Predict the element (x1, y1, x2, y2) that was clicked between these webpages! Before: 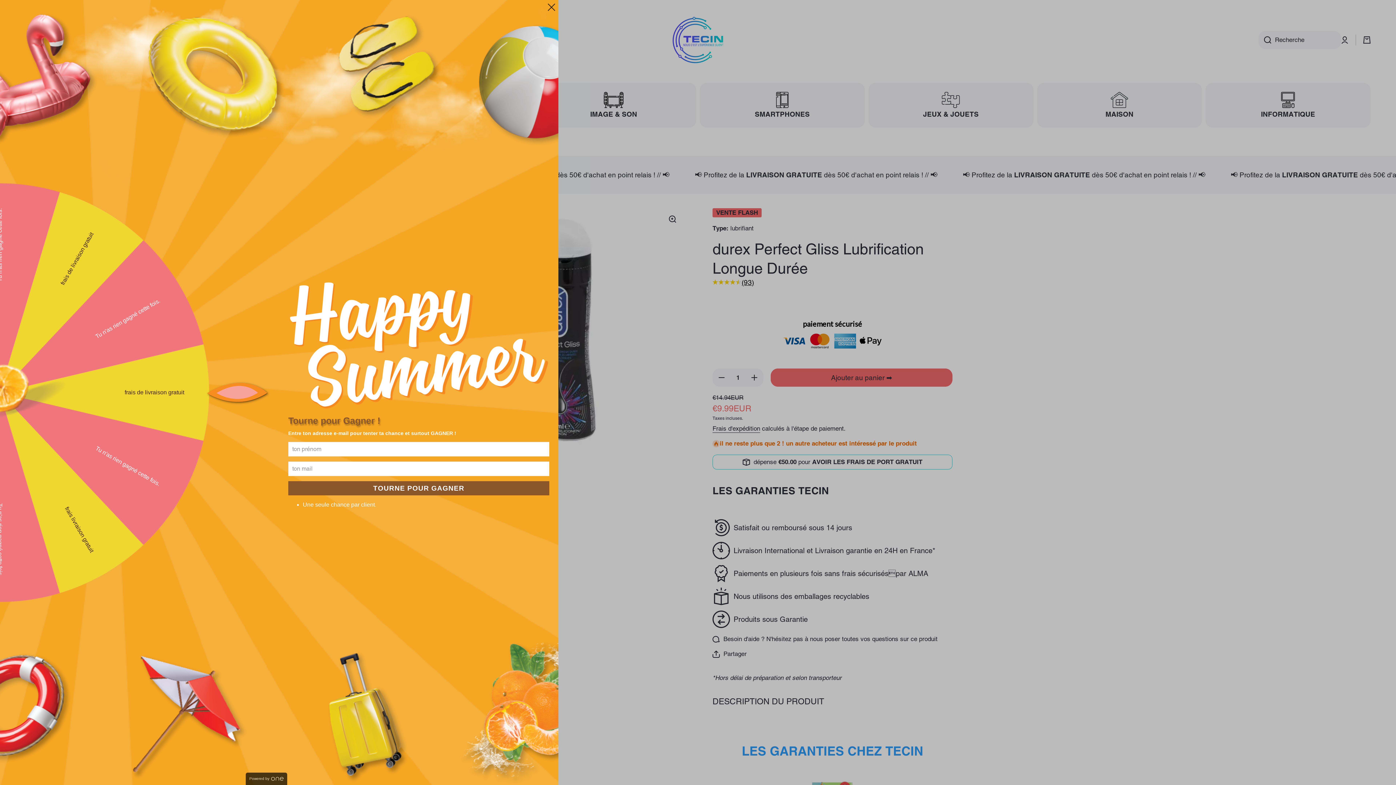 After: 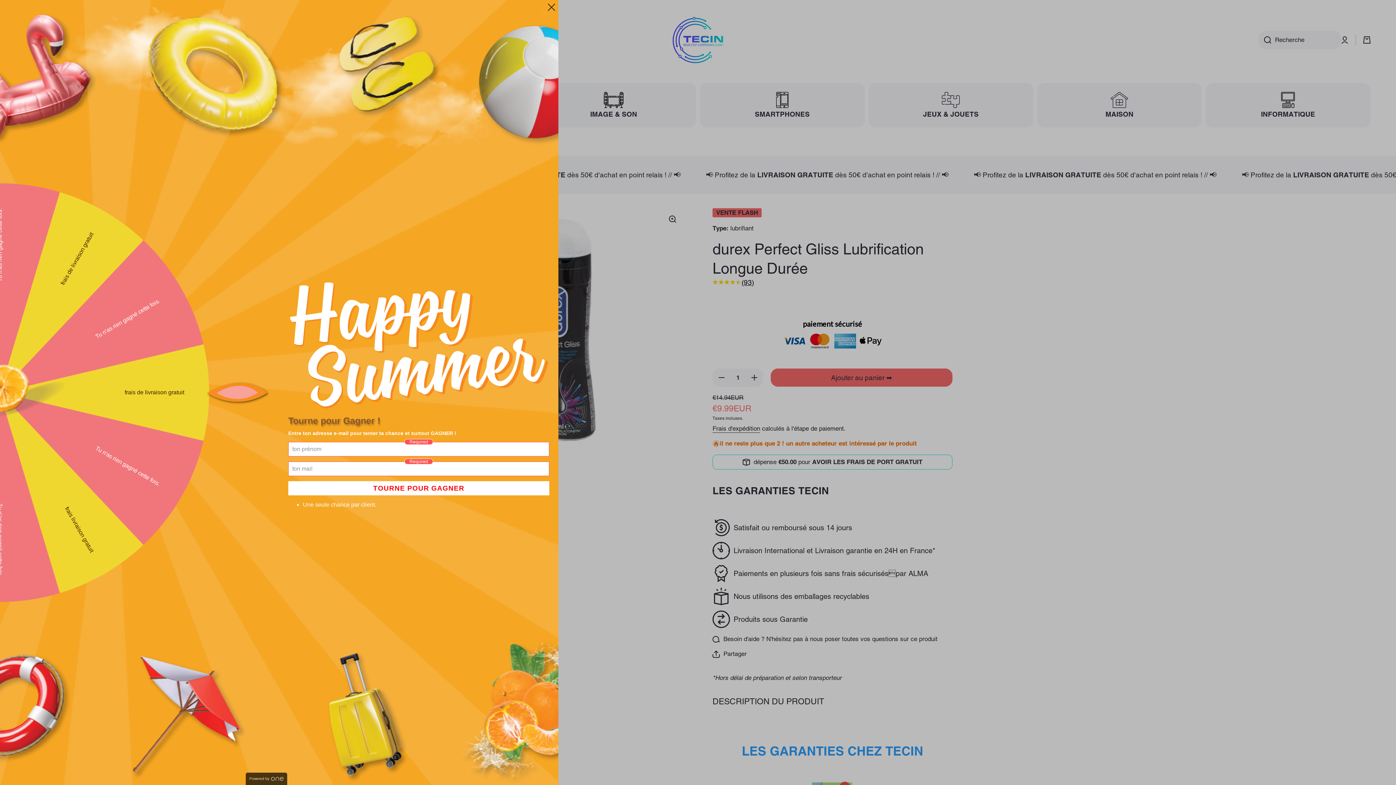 Action: bbox: (288, 481, 549, 495) label: TOURNE POUR GAGNER